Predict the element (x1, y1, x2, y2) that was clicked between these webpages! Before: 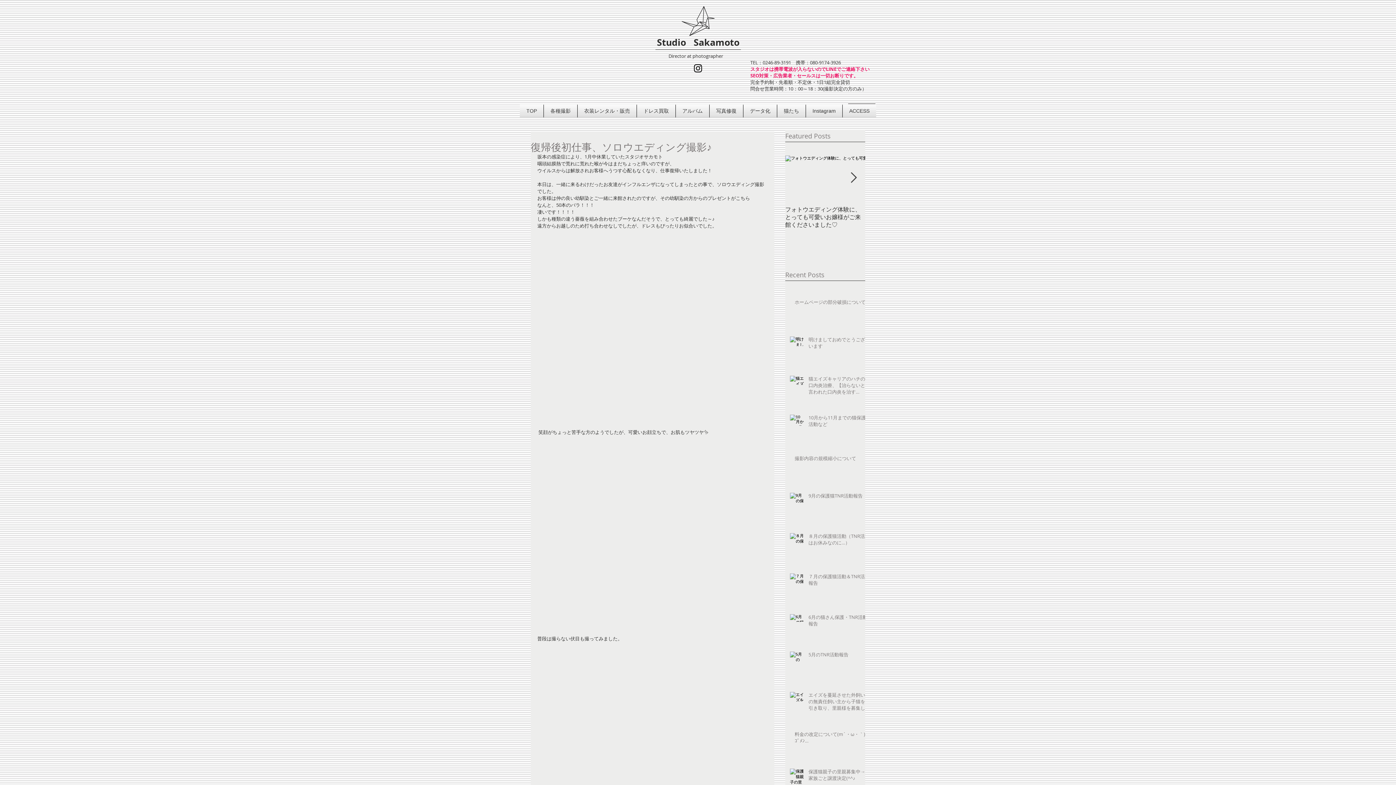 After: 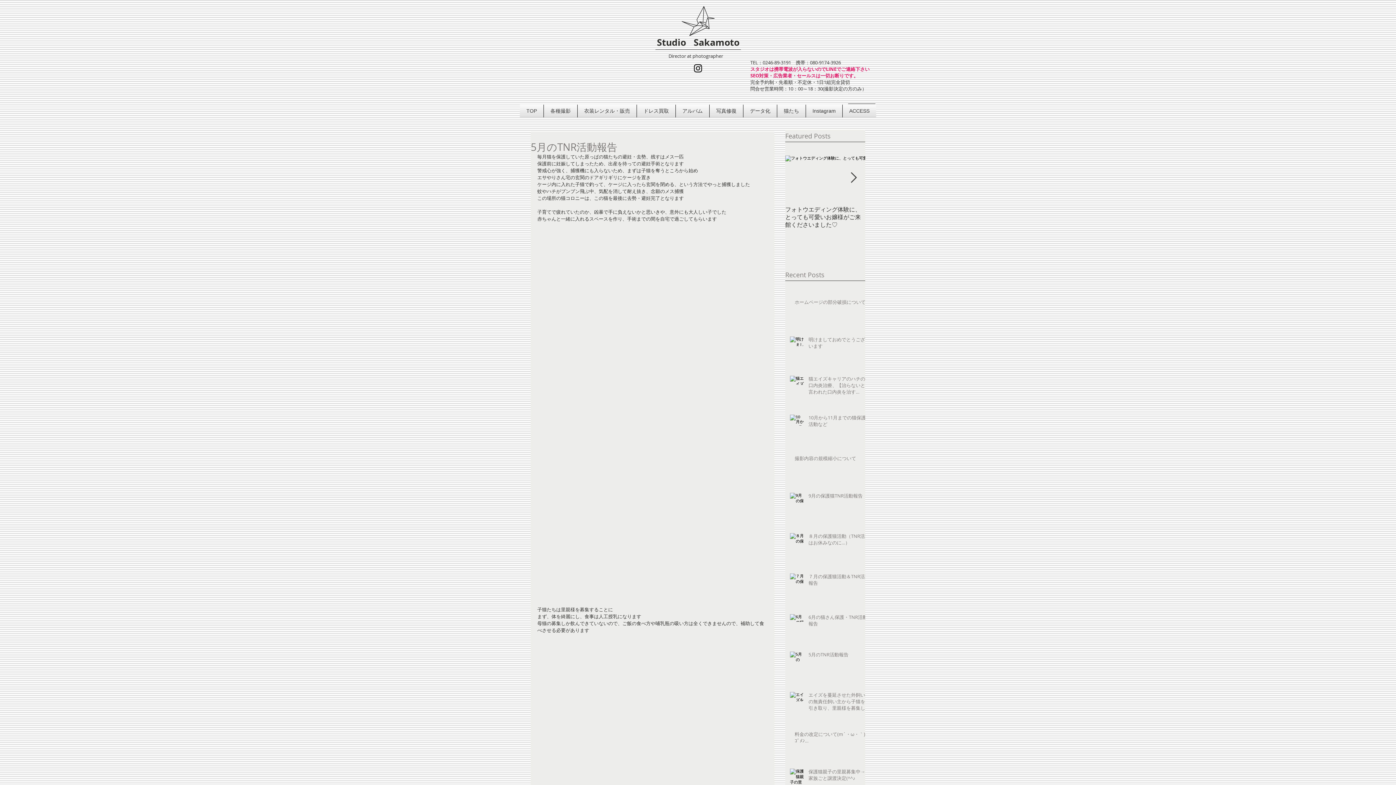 Action: bbox: (808, 651, 869, 661) label: 5月のTNR活動報告